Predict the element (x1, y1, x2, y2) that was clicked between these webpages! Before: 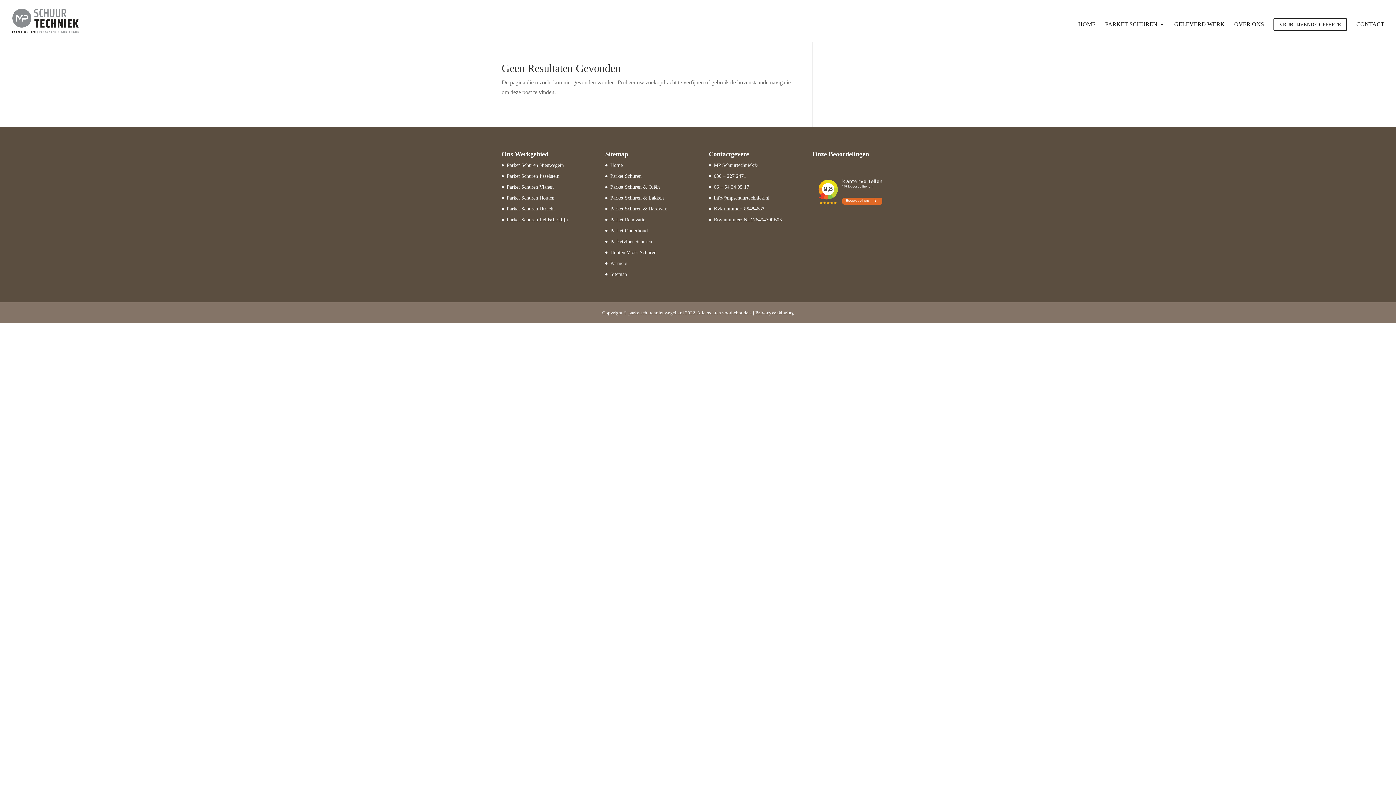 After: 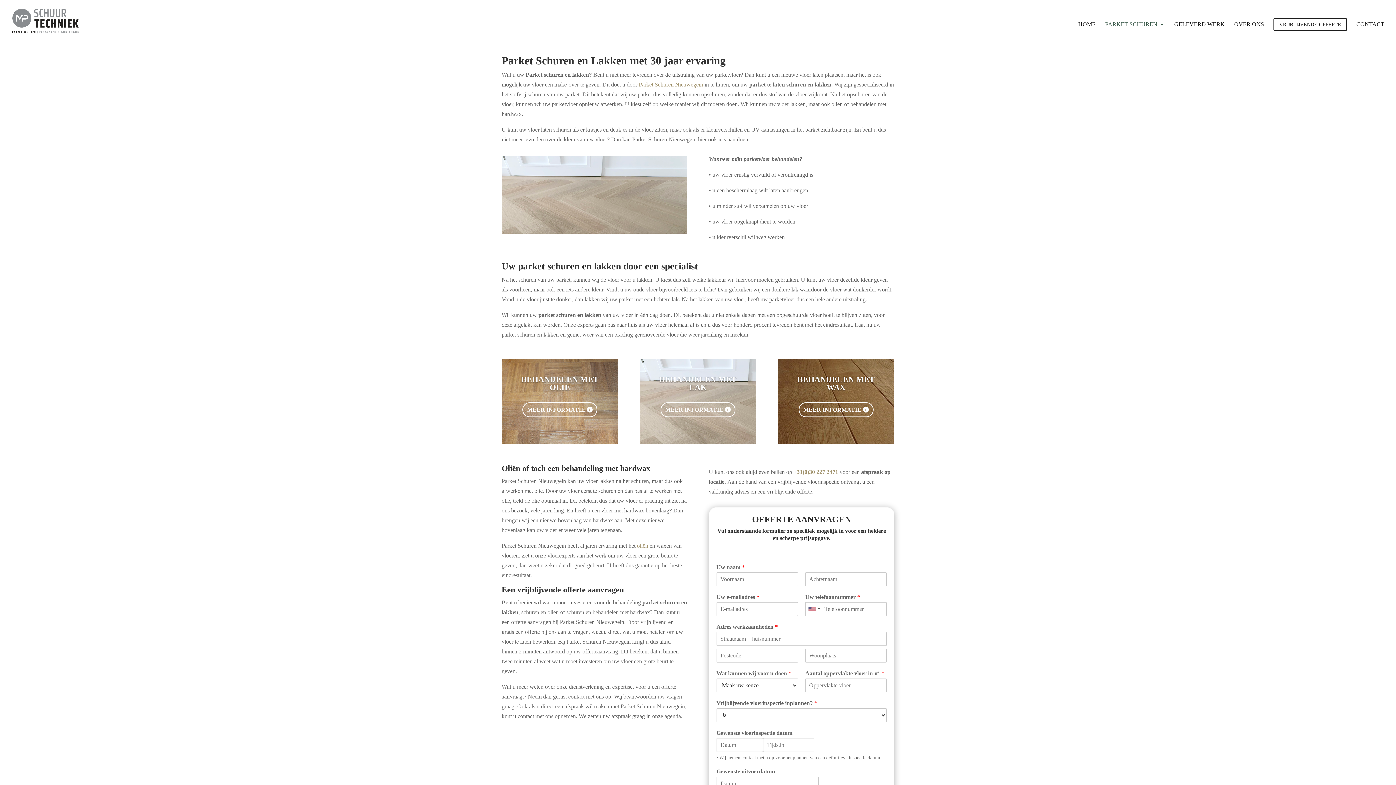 Action: bbox: (610, 195, 663, 200) label: Parket Schuren & Lakken